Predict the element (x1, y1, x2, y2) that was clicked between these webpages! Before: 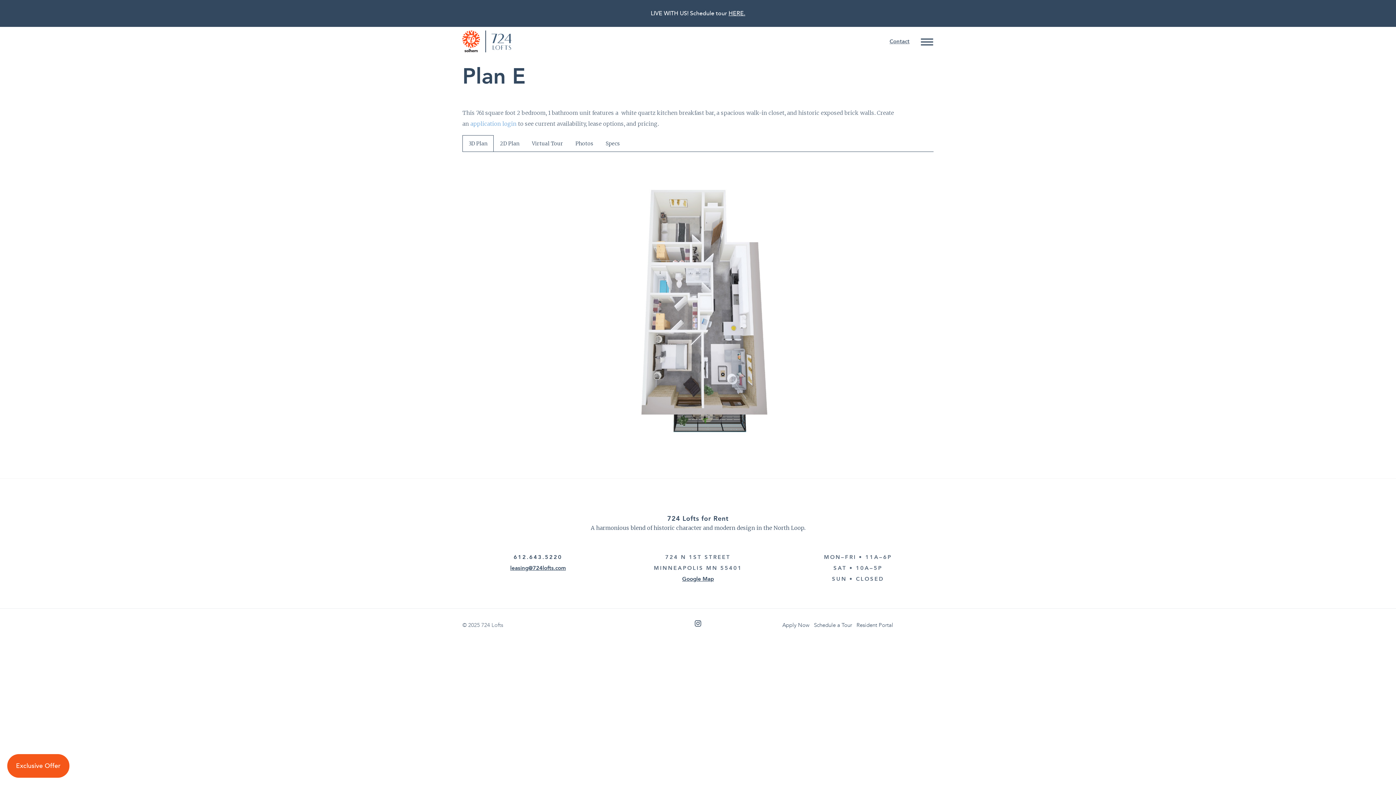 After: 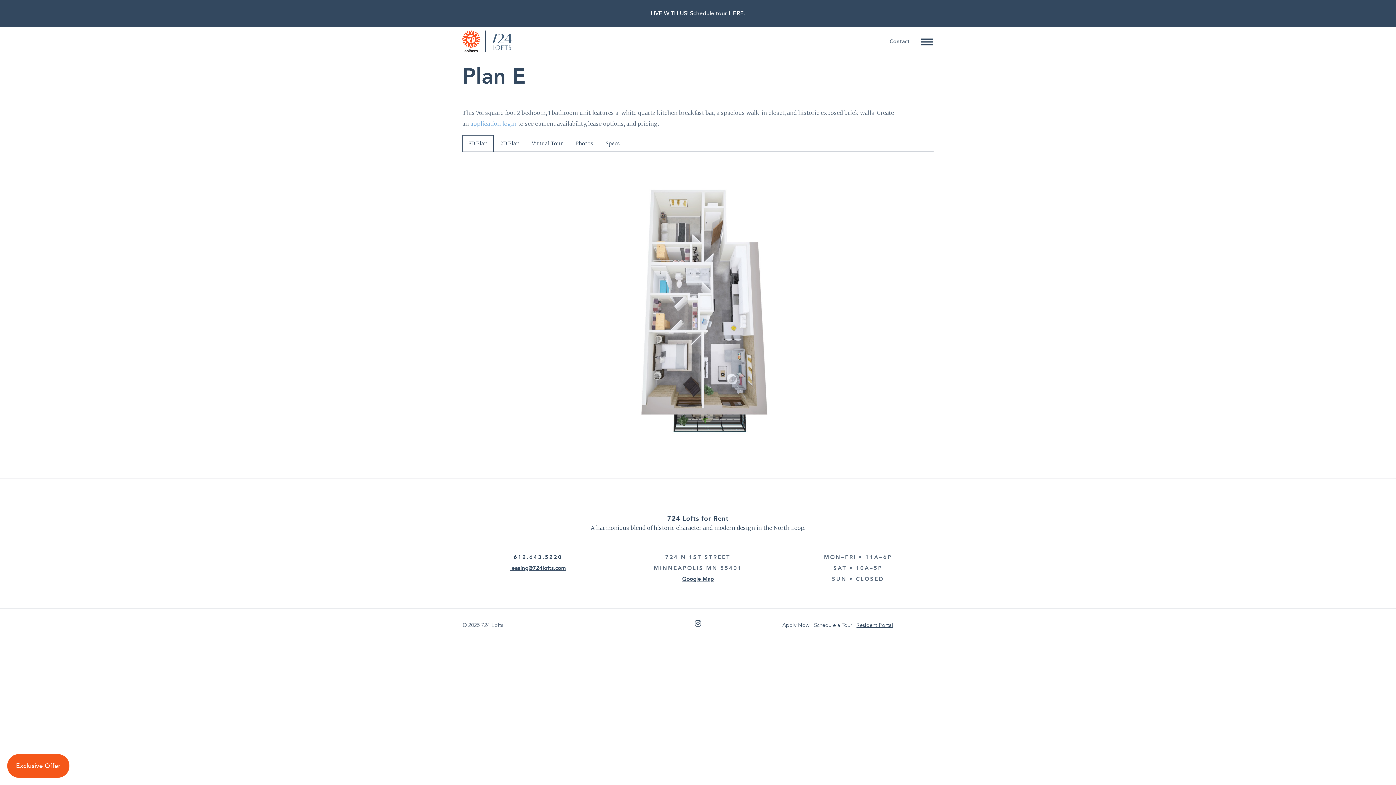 Action: label: Resident Portal bbox: (856, 622, 893, 628)